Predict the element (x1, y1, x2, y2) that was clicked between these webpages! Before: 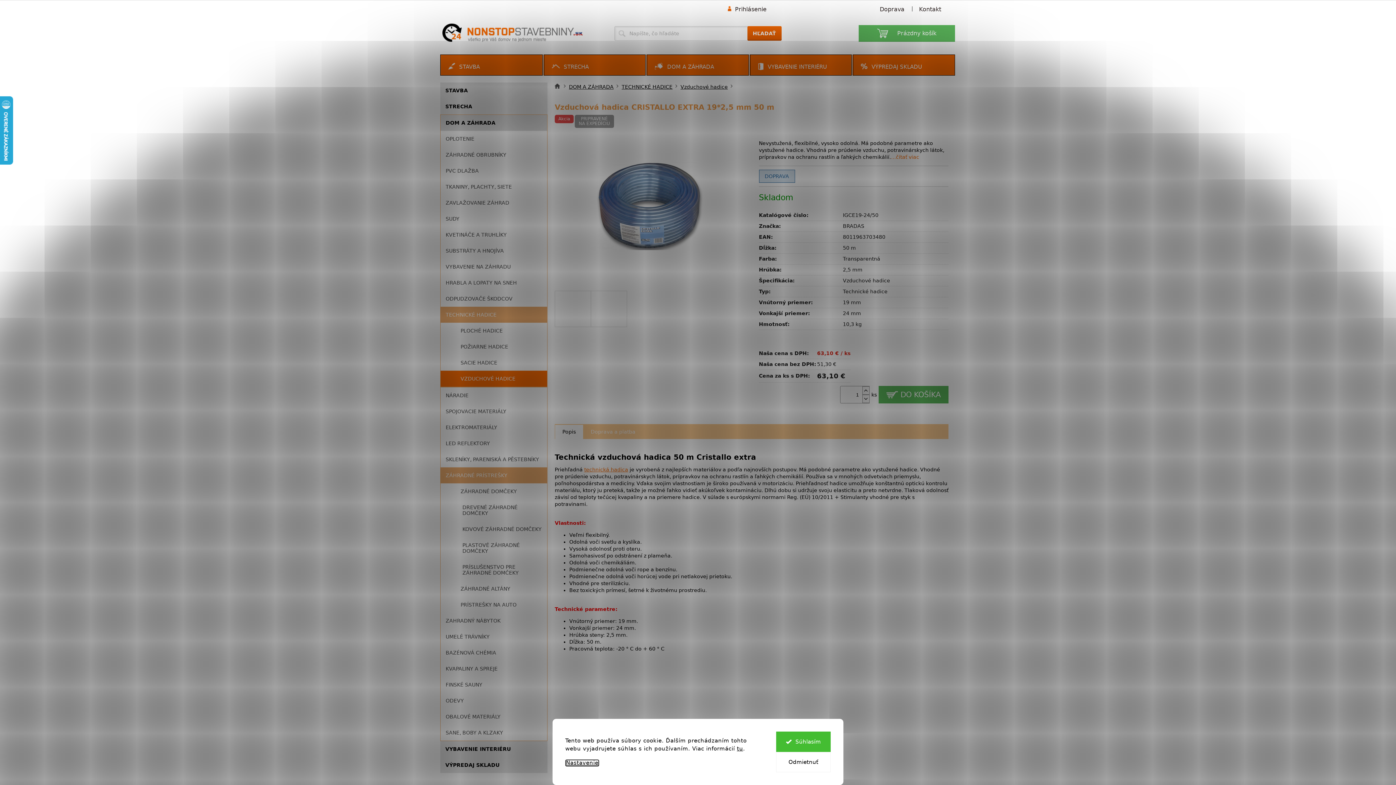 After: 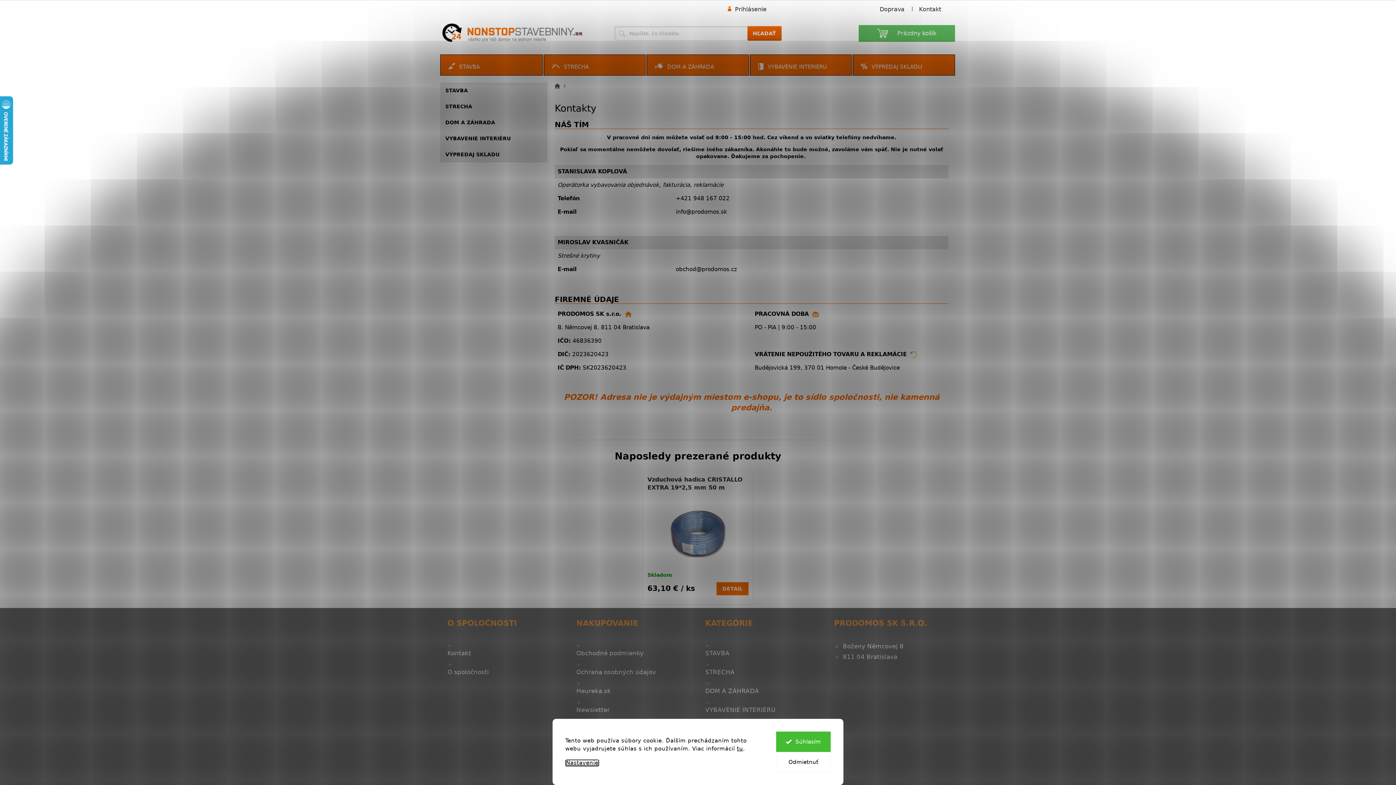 Action: label: Kontakt bbox: (912, 4, 948, 14)